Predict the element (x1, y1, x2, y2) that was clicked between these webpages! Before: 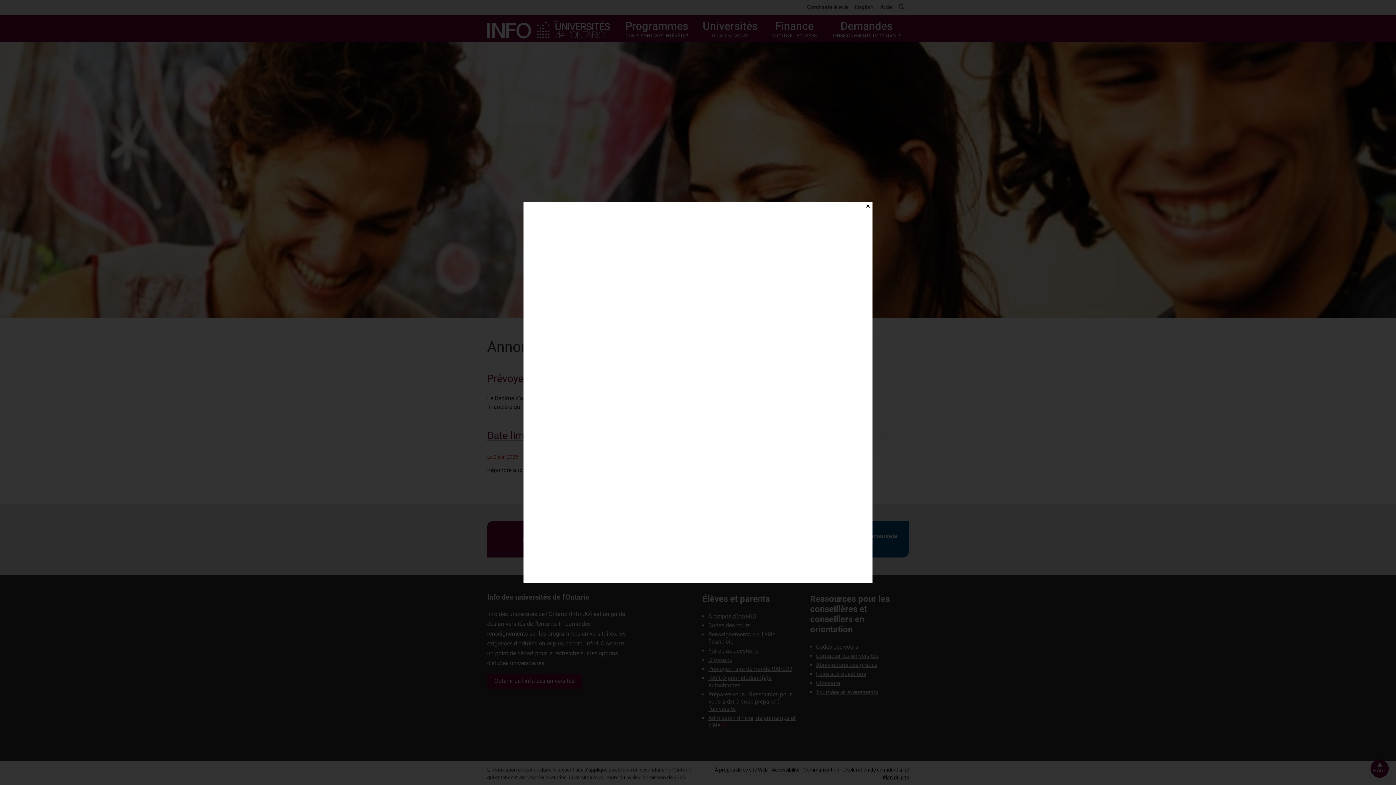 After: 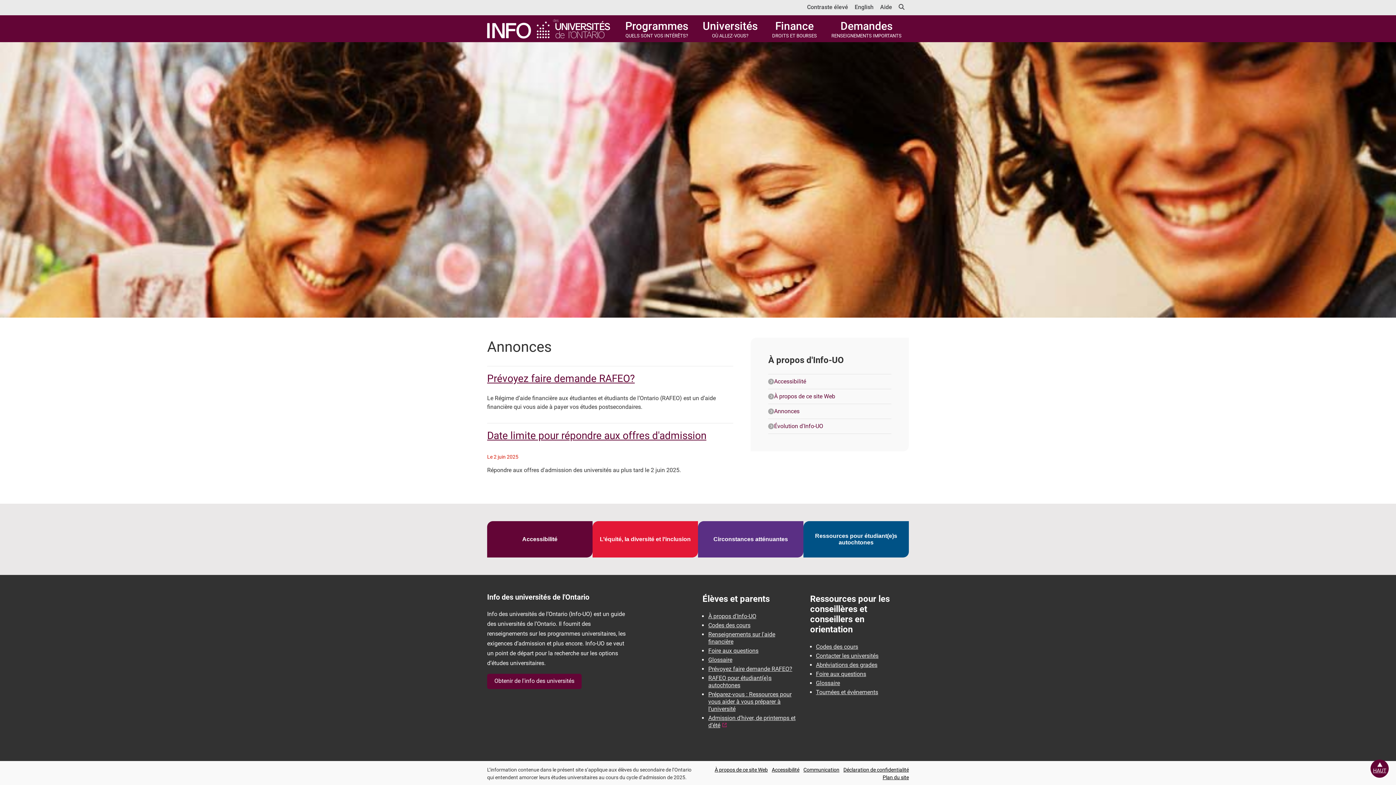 Action: bbox: (863, 201, 872, 210) label: Close